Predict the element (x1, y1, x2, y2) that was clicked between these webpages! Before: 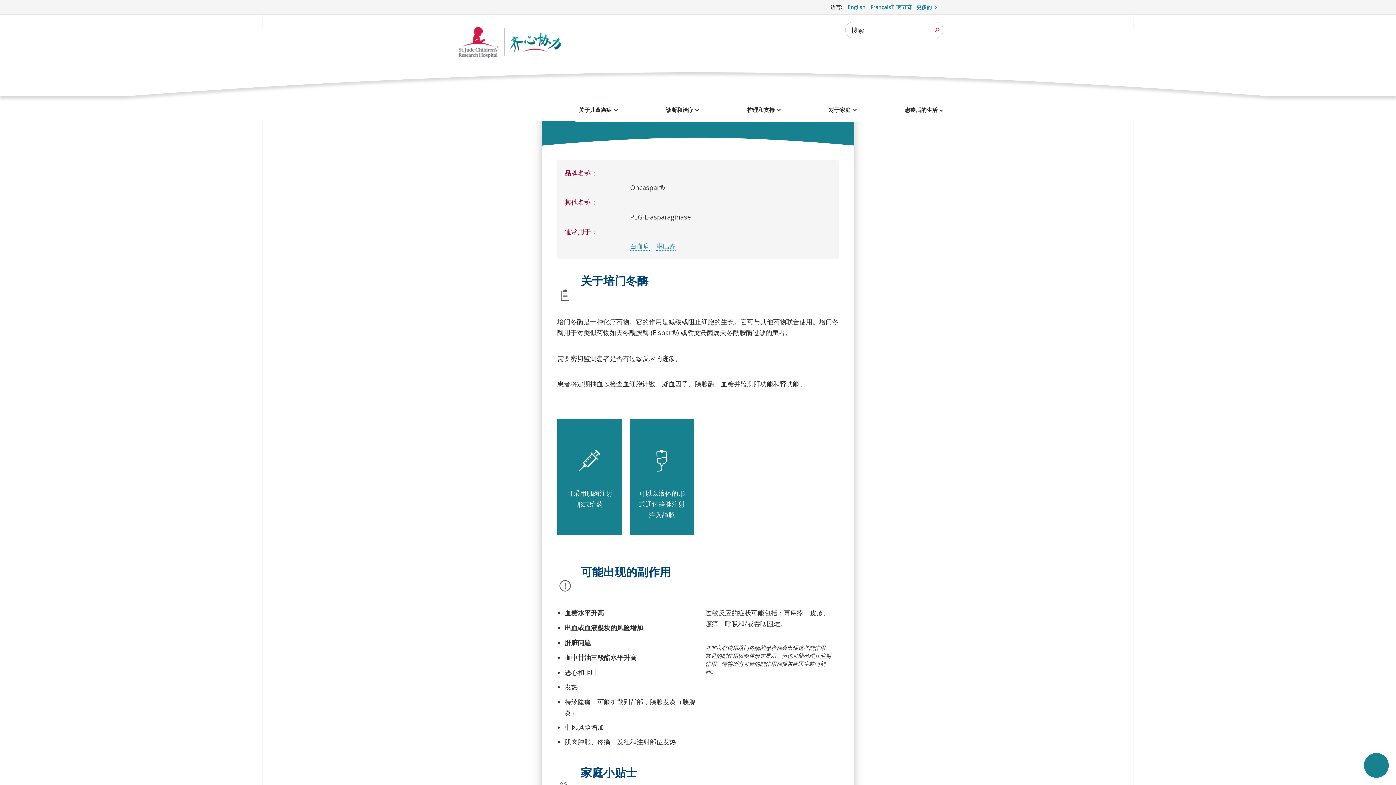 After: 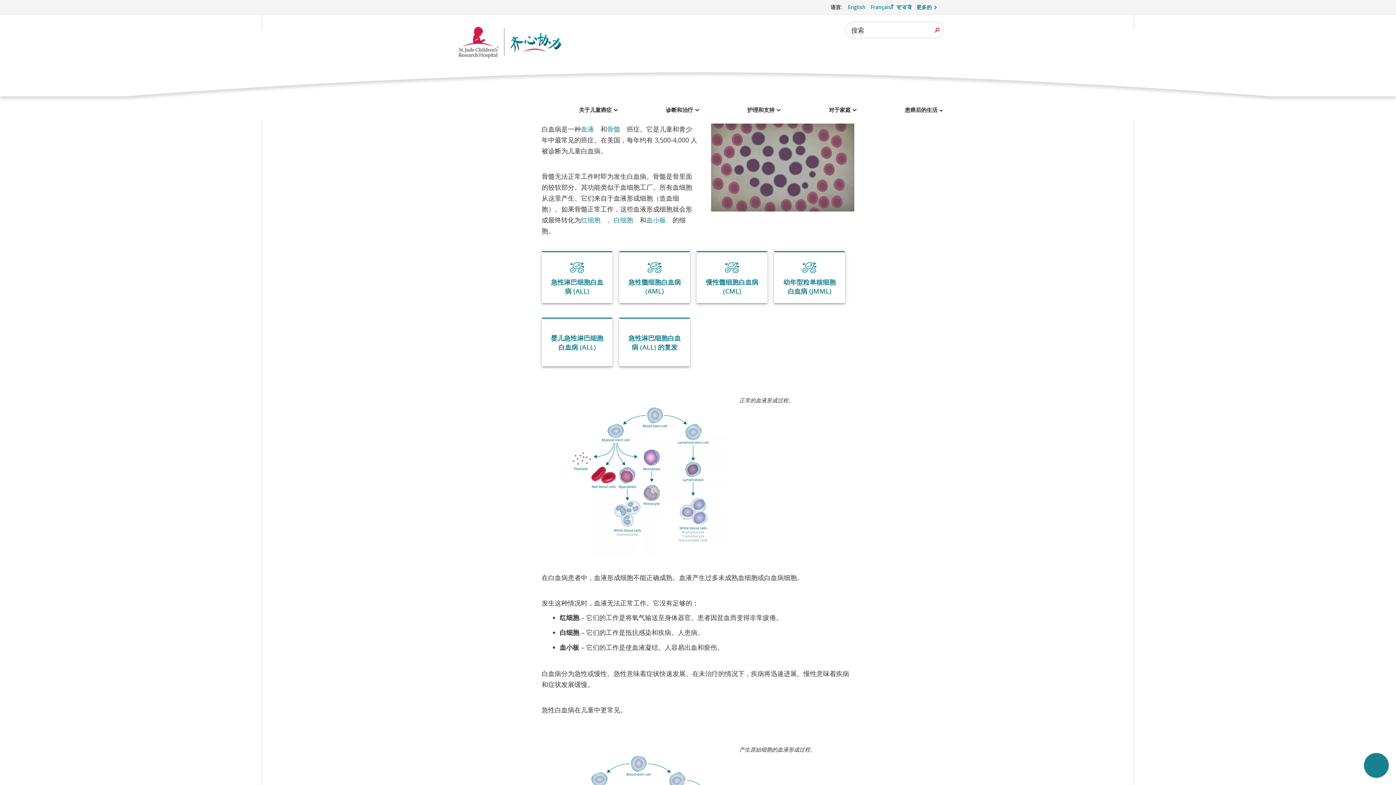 Action: bbox: (630, 241, 649, 251) label: 白血病